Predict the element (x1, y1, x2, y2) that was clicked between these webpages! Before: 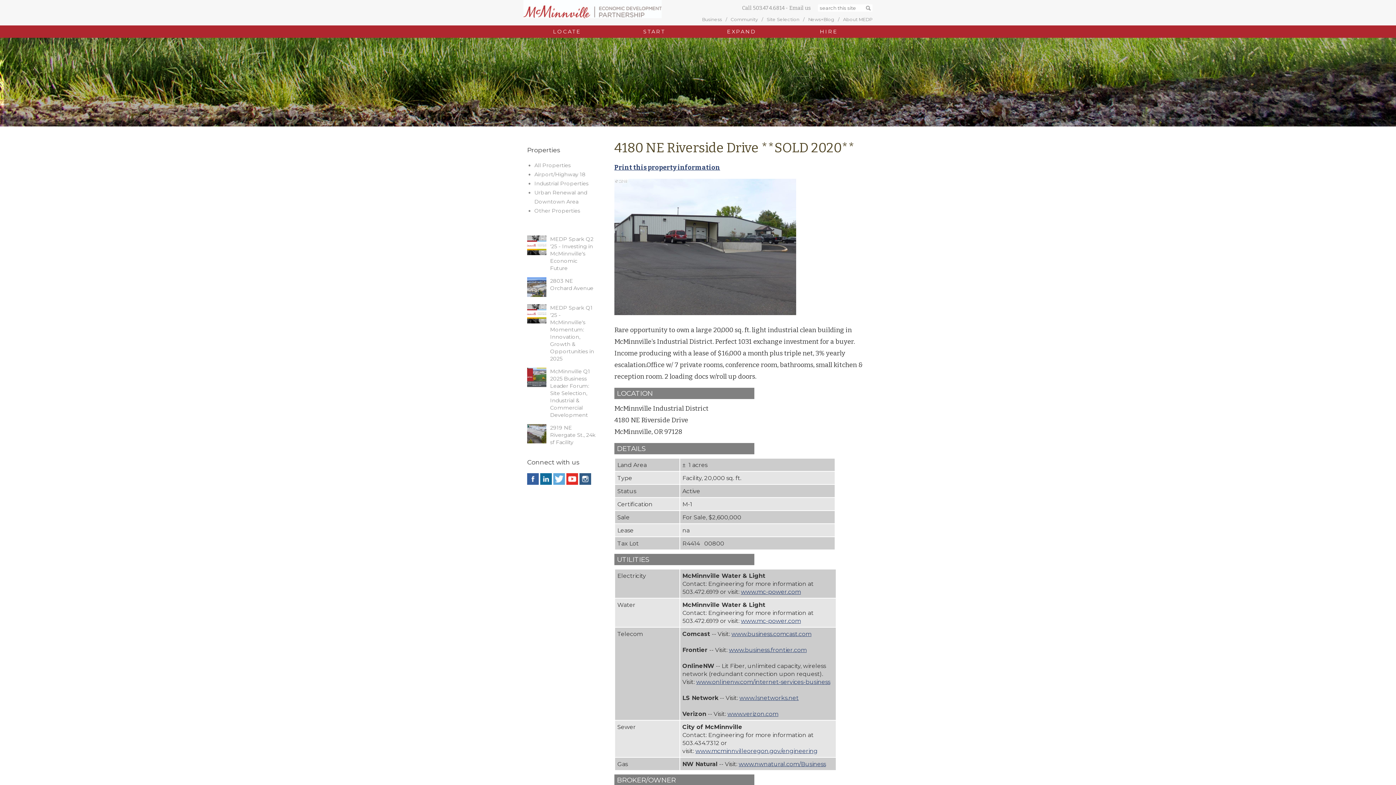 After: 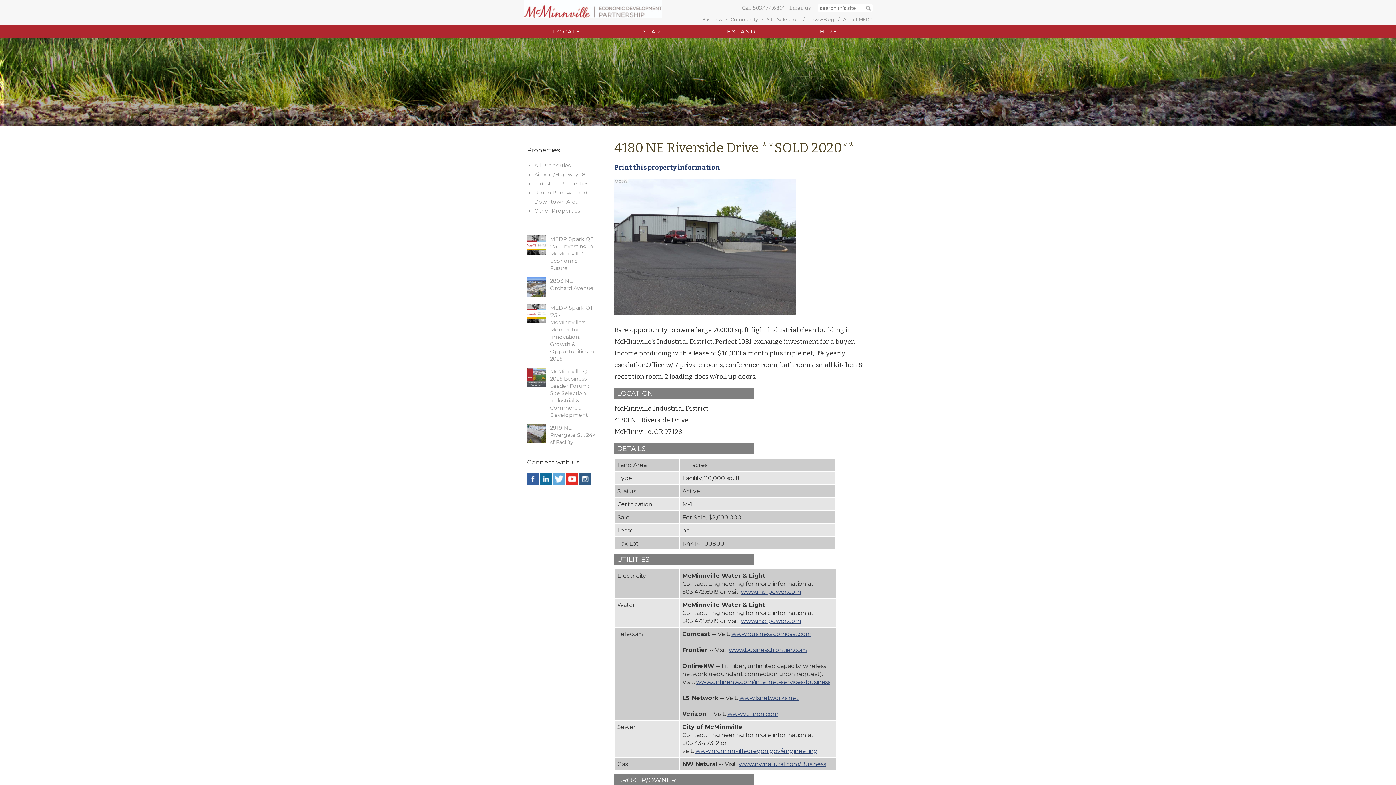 Action: bbox: (527, 473, 538, 484)